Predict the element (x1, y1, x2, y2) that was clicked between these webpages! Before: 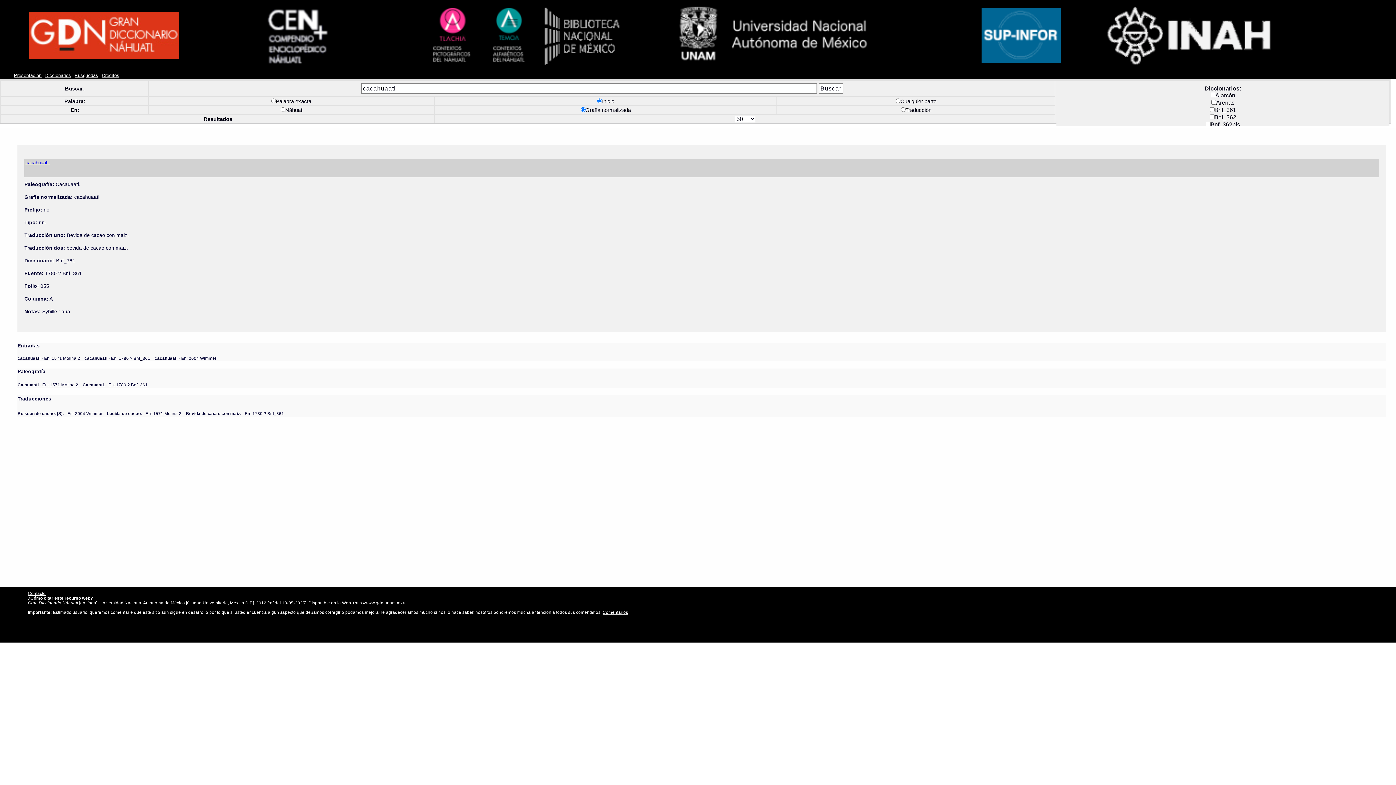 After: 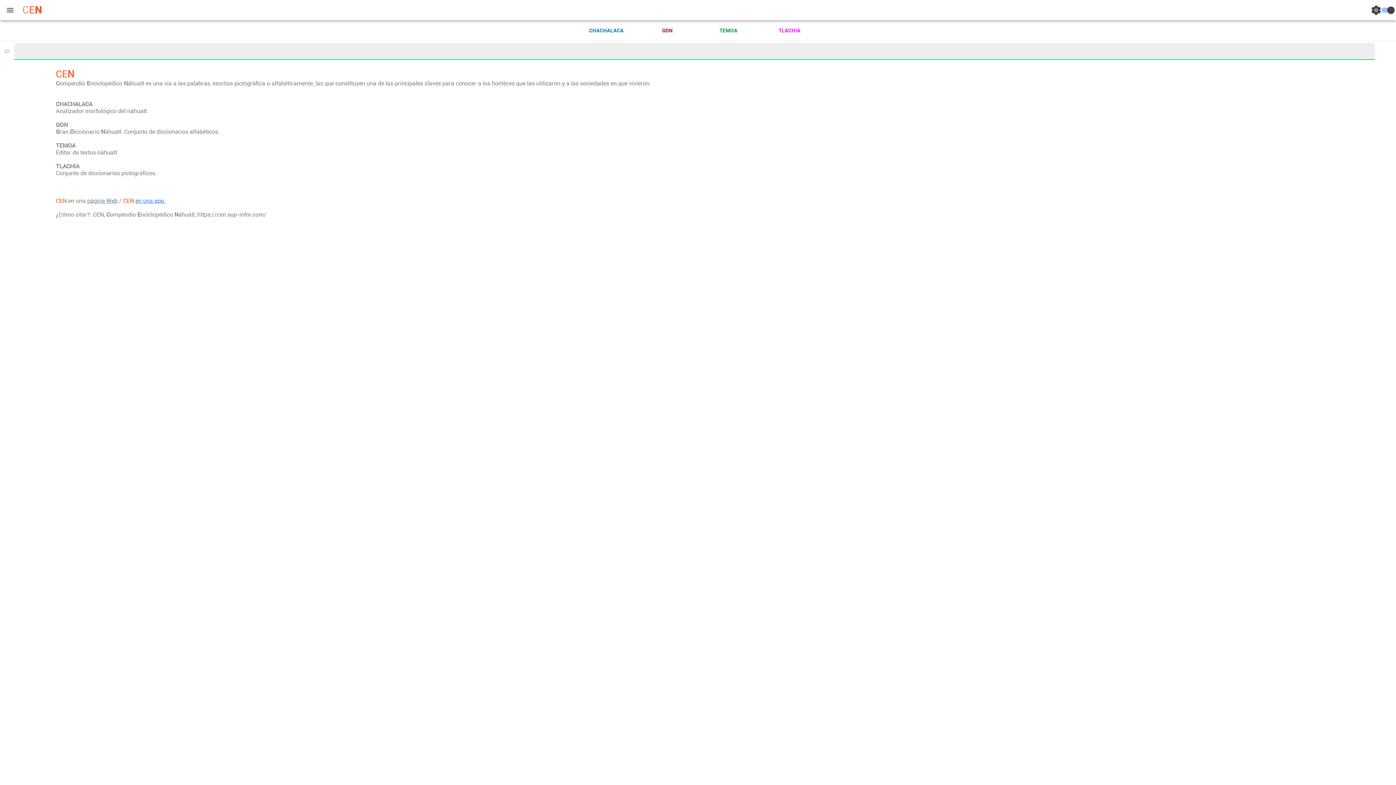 Action: bbox: (981, 56, 1061, 64)